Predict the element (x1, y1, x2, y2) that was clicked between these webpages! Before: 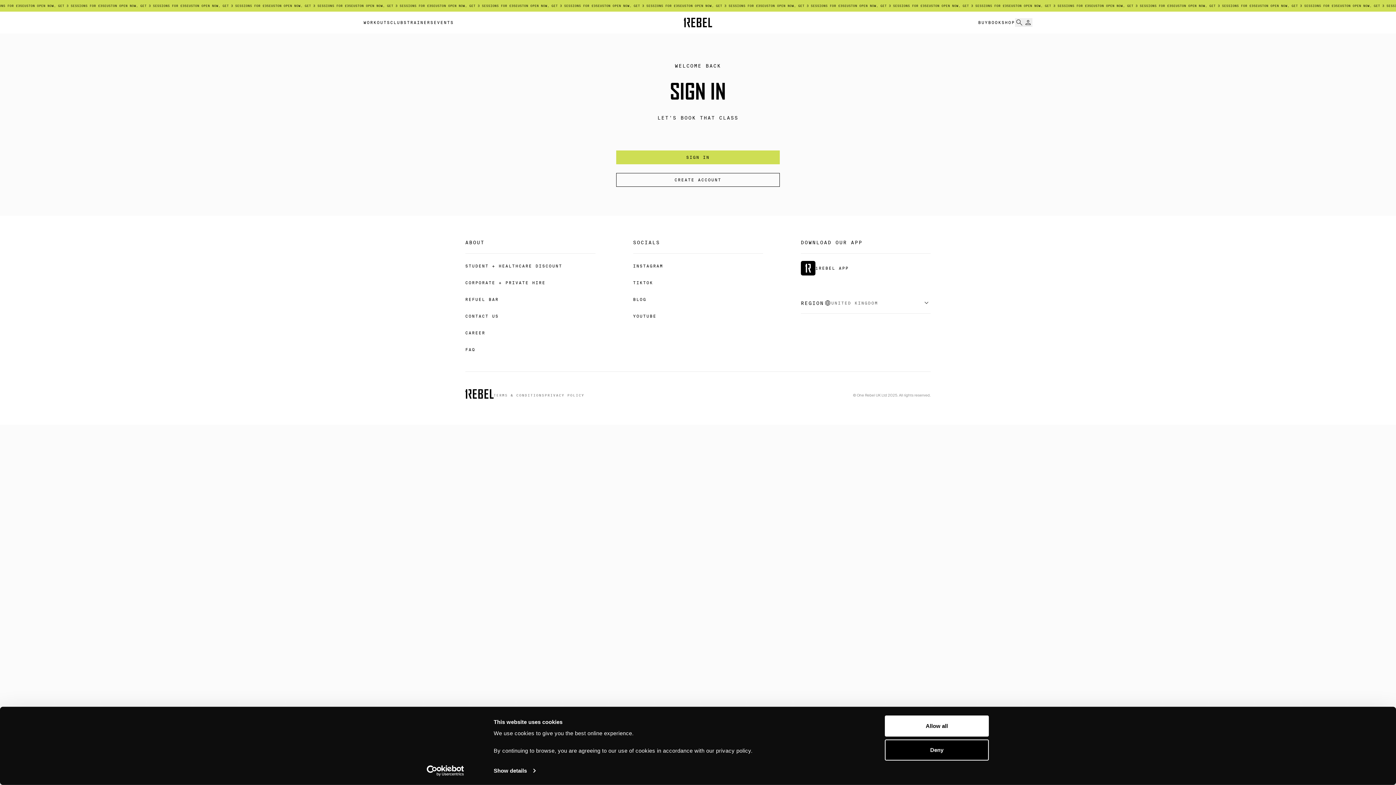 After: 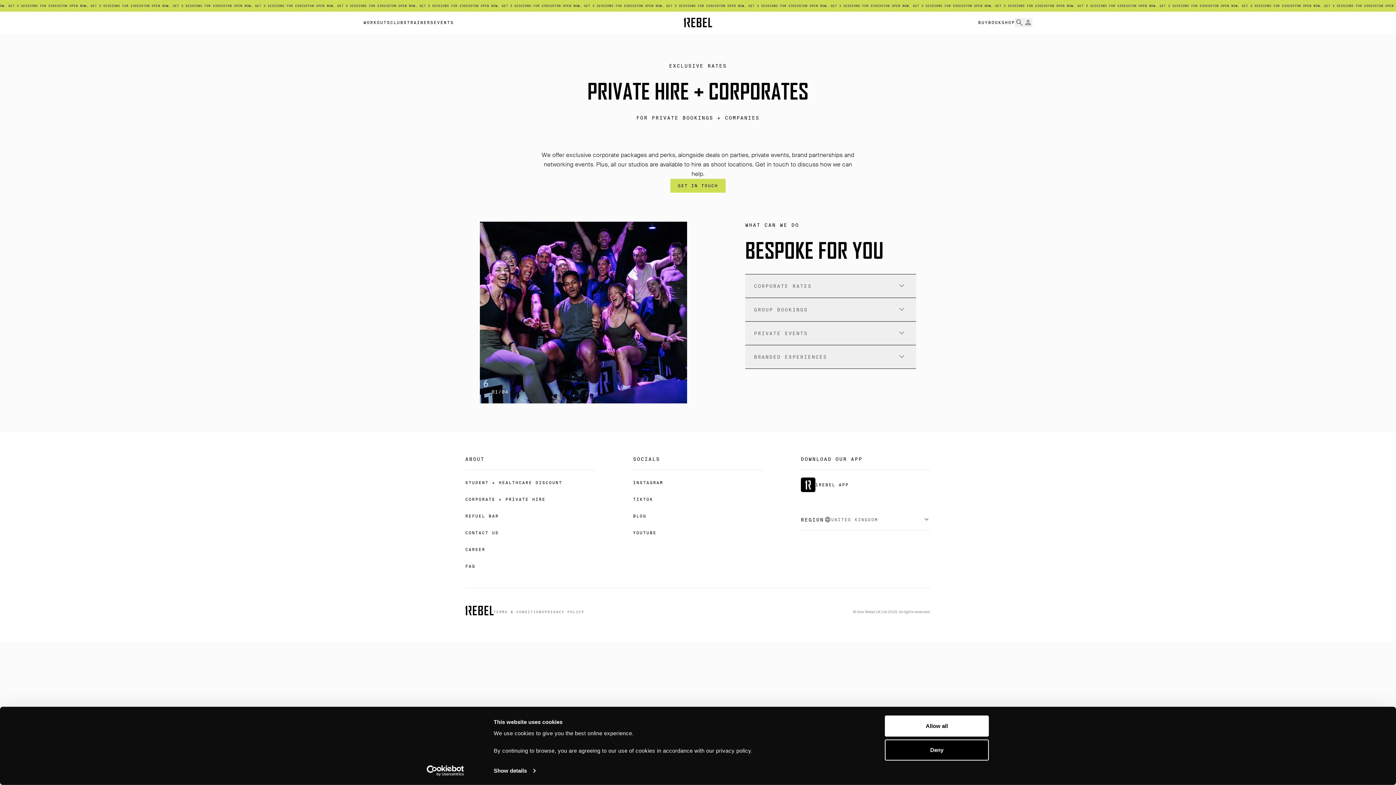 Action: label: CORPORATE + PRIVATE HIRE bbox: (465, 277, 545, 287)